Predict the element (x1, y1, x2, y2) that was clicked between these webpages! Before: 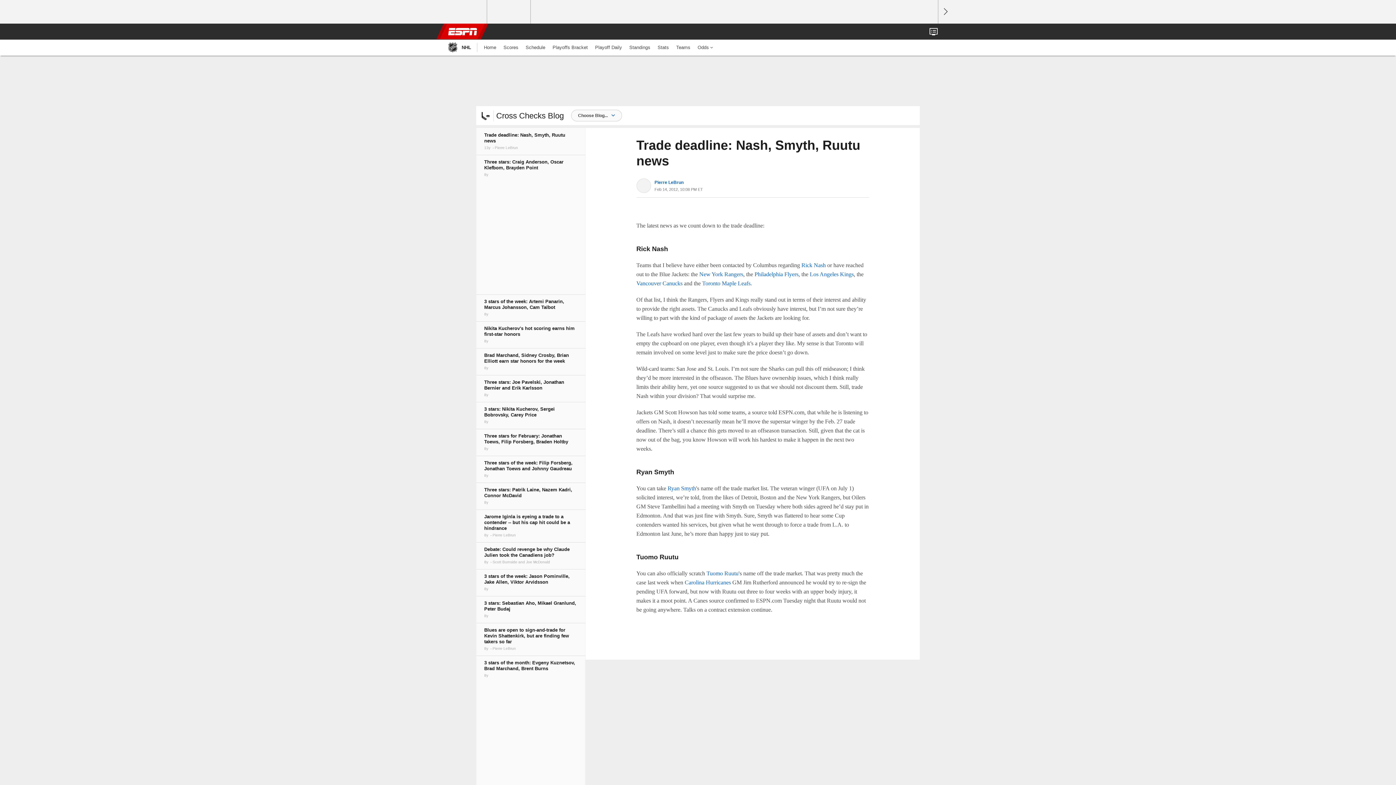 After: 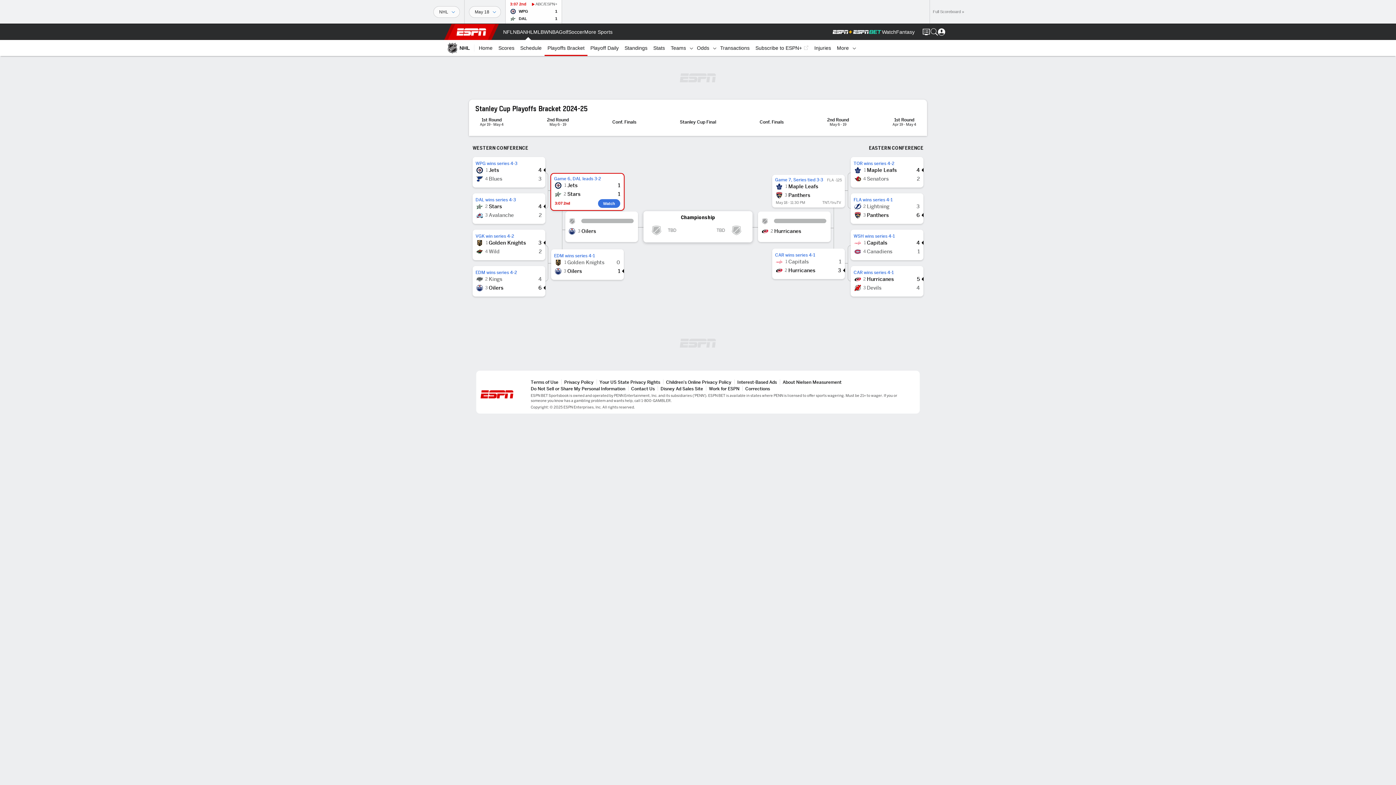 Action: bbox: (549, 39, 591, 55) label: Playoffs Bracket